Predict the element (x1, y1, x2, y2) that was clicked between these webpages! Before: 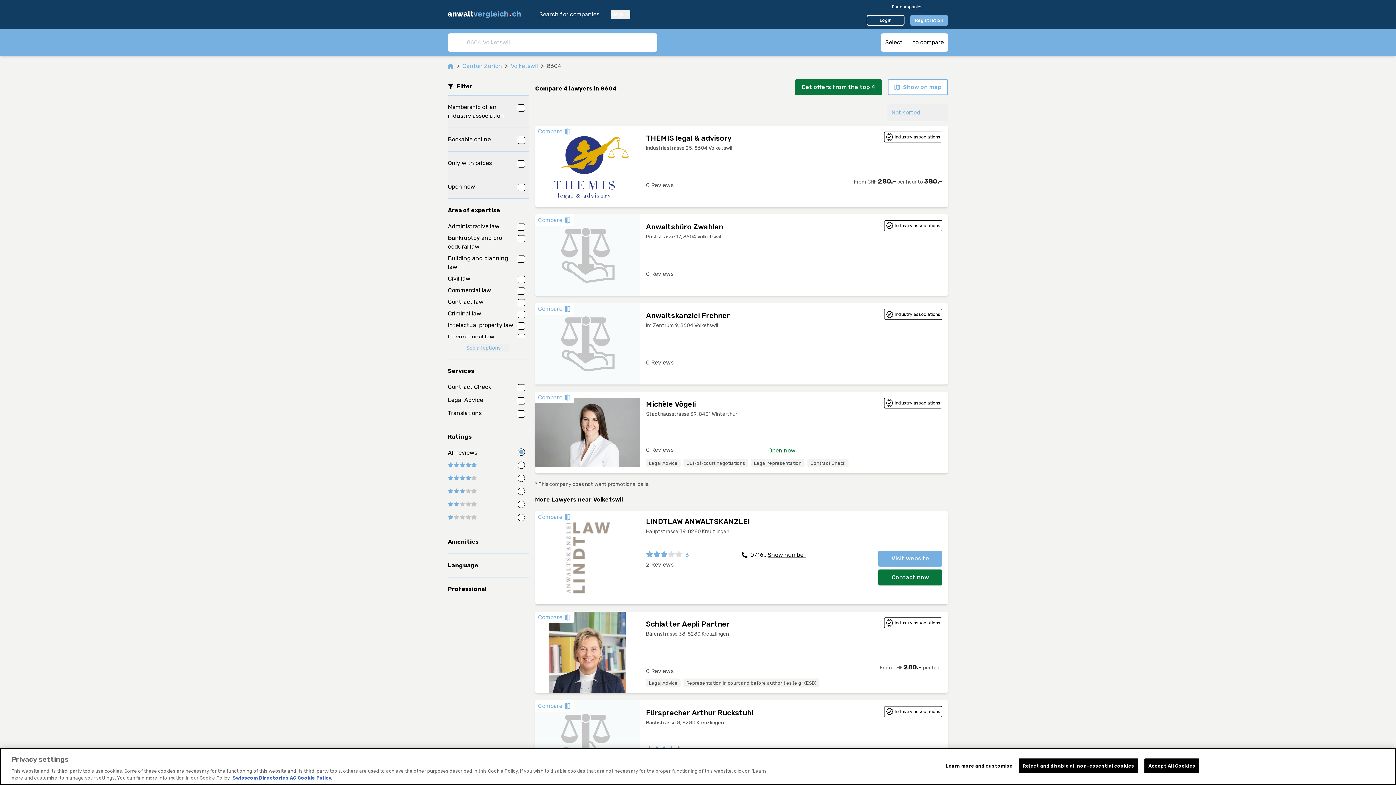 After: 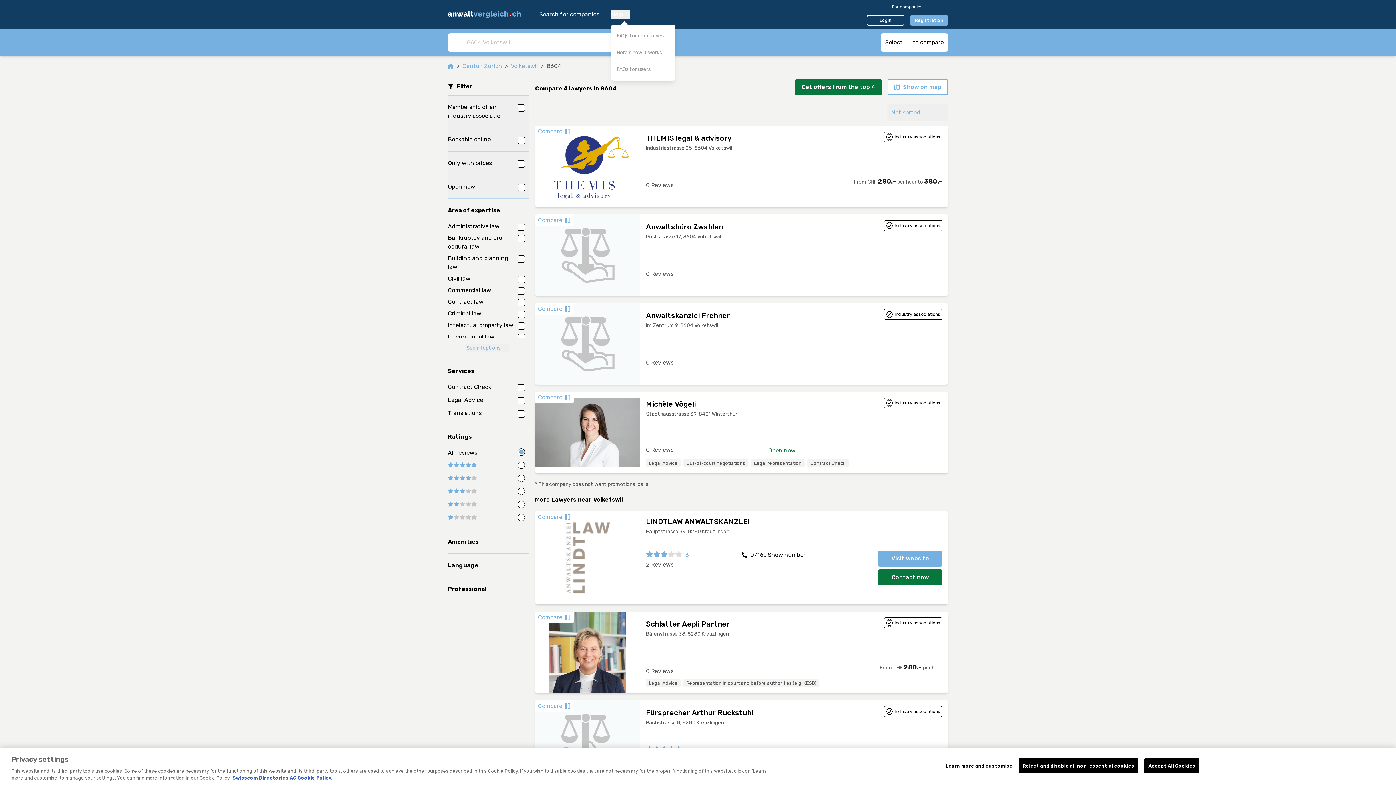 Action: label: Help bbox: (611, 10, 630, 18)